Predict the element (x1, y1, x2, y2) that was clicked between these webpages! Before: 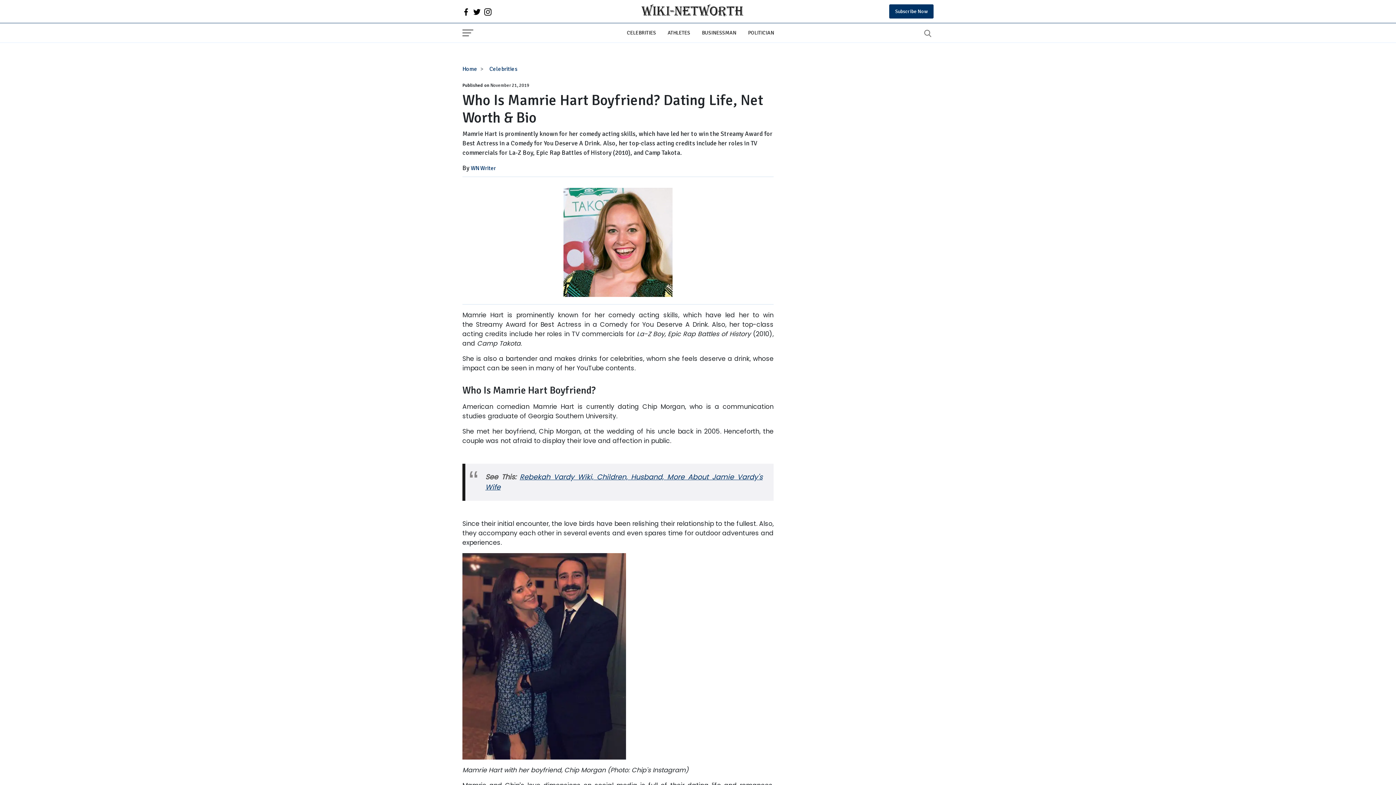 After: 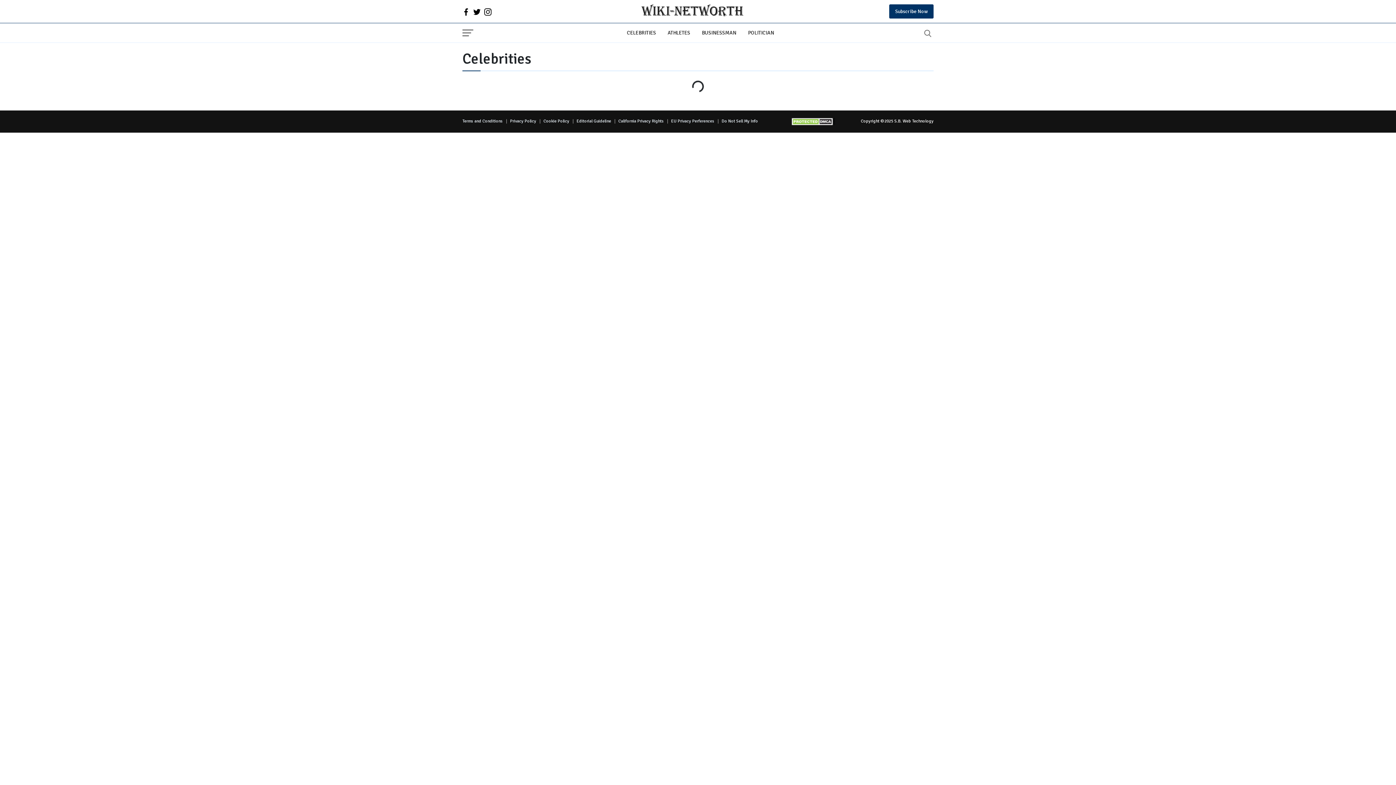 Action: label: CELEBRITIES bbox: (621, 26, 662, 39)